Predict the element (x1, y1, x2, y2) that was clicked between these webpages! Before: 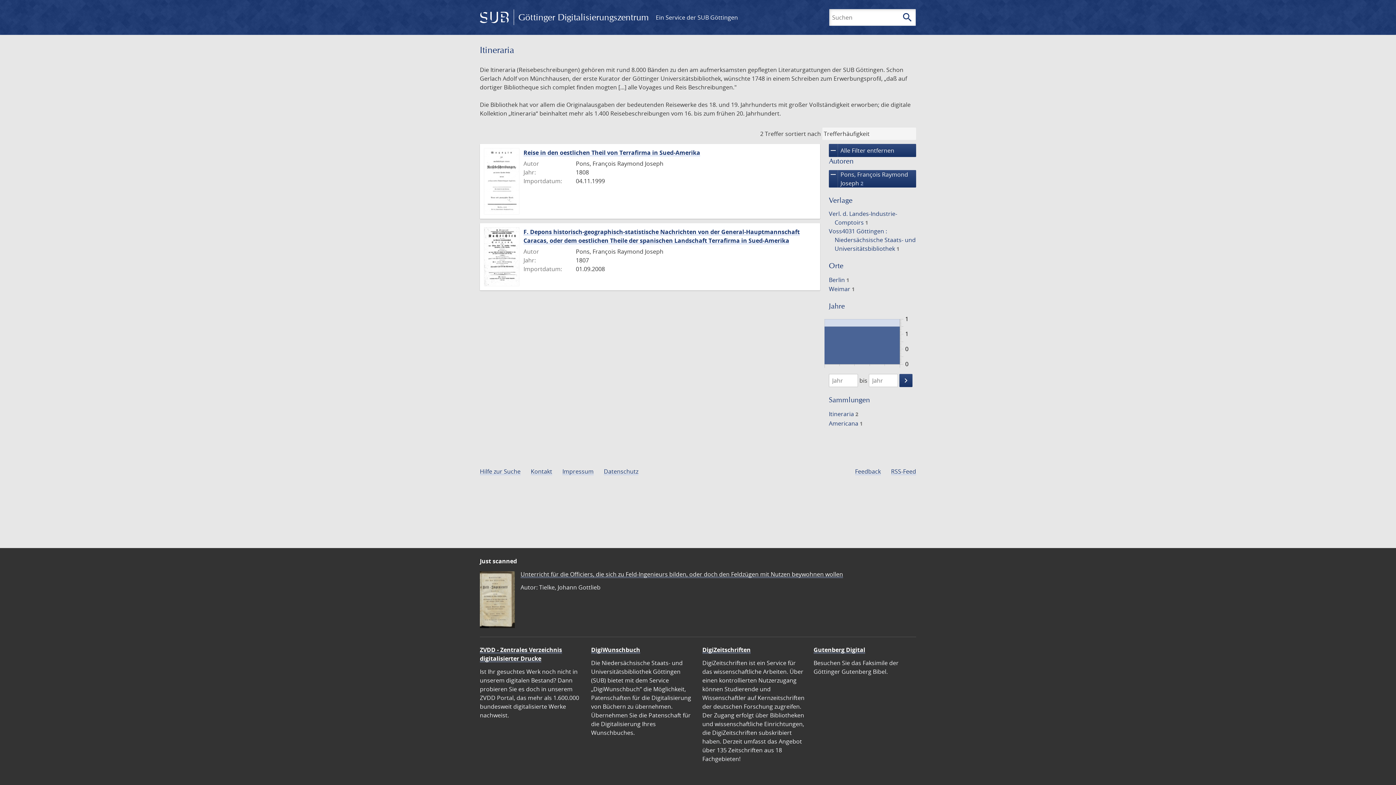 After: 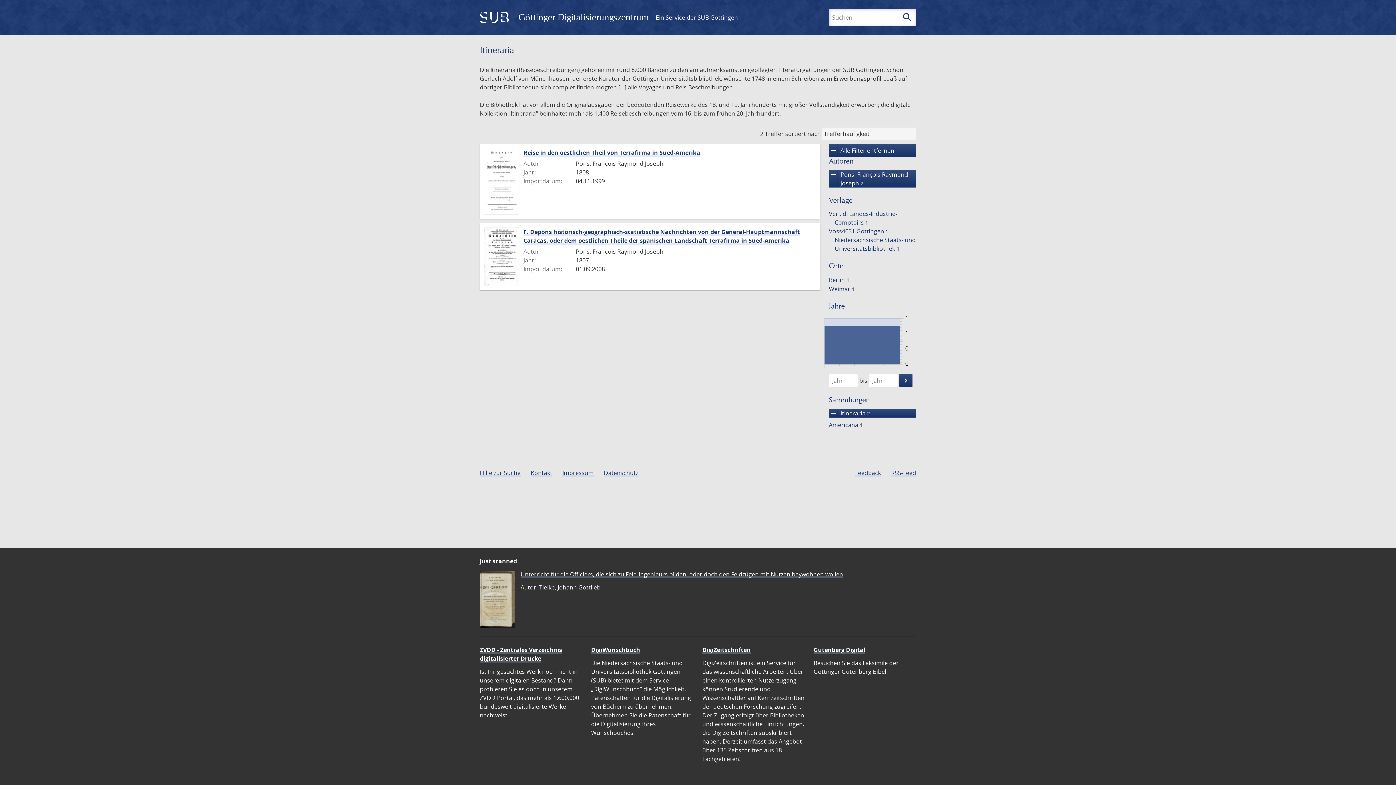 Action: label: Itineraria 2 bbox: (827, 409, 859, 418)